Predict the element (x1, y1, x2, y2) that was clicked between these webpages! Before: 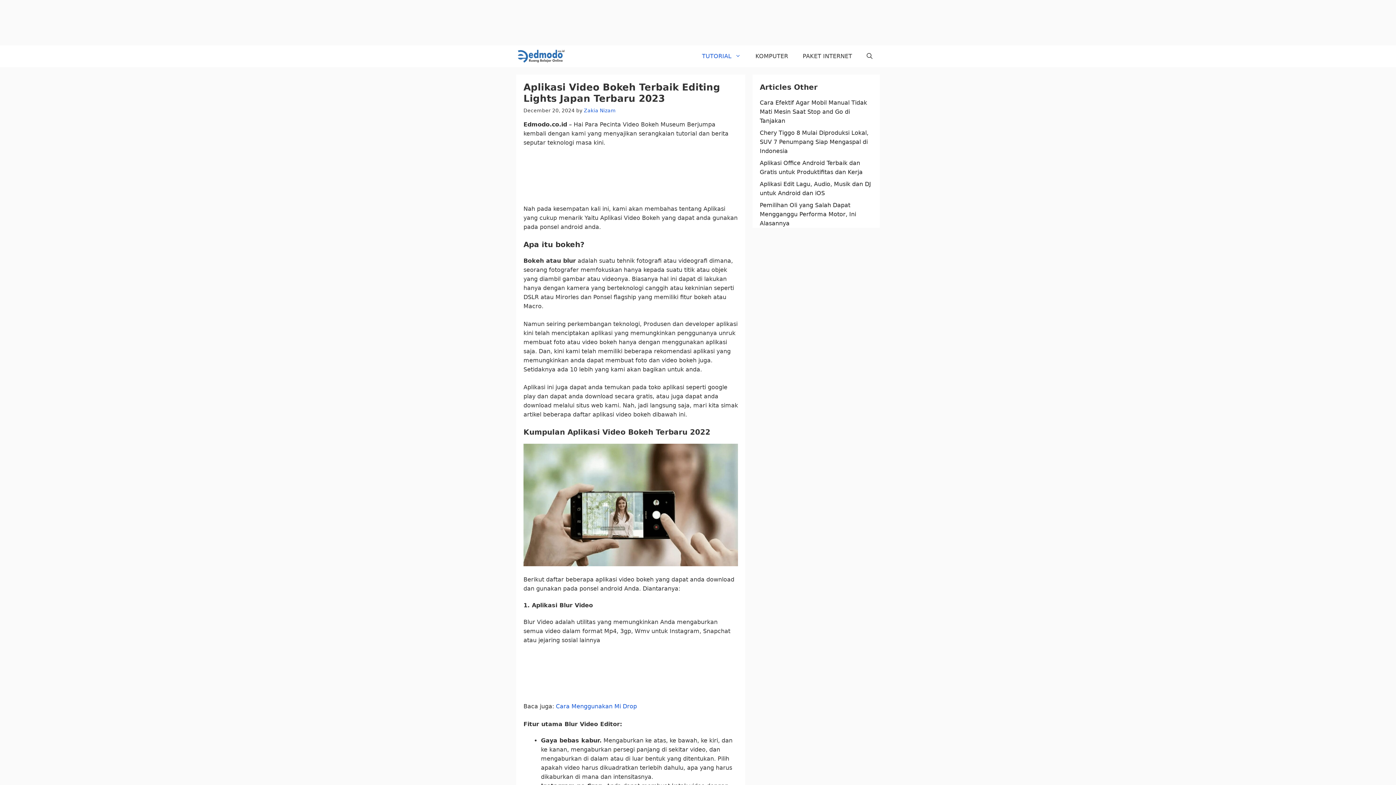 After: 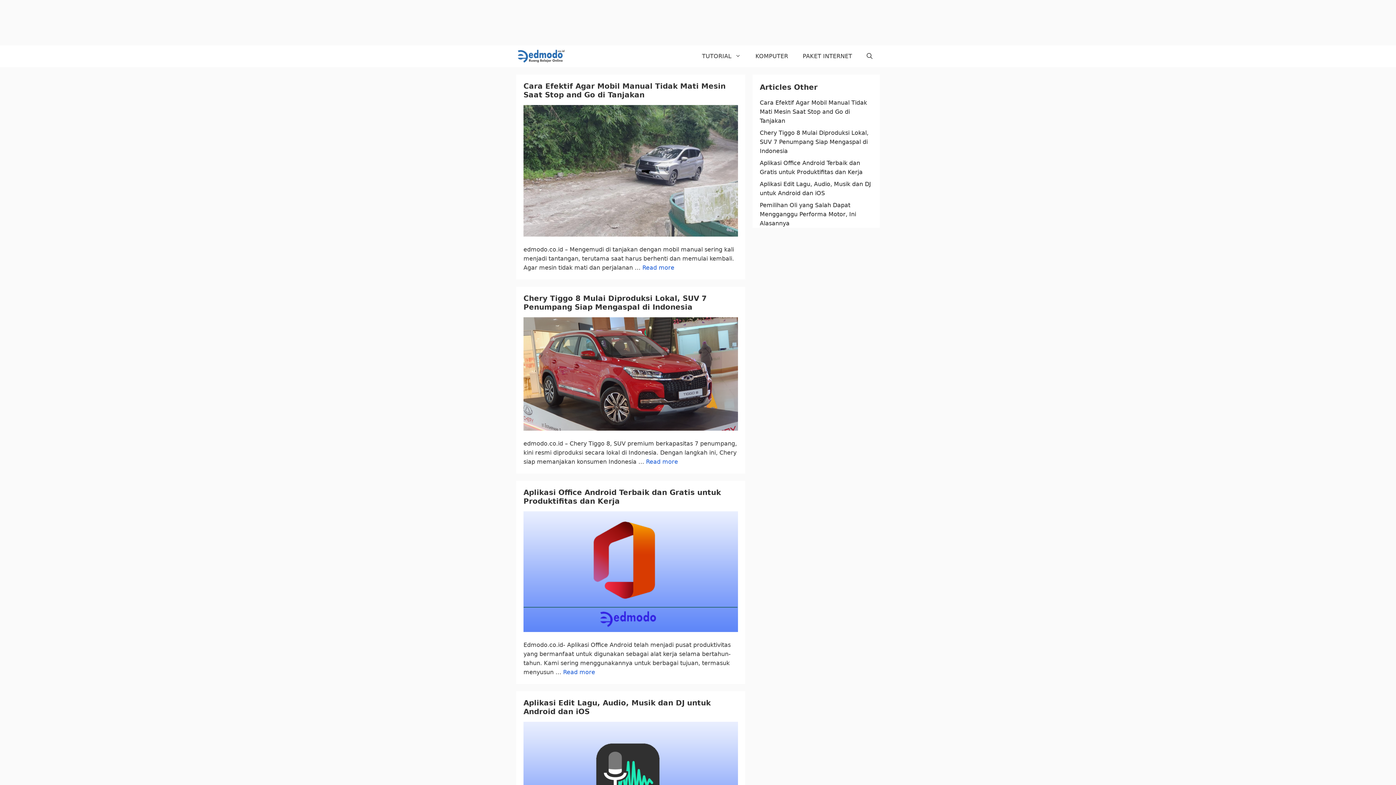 Action: bbox: (516, 45, 564, 67)